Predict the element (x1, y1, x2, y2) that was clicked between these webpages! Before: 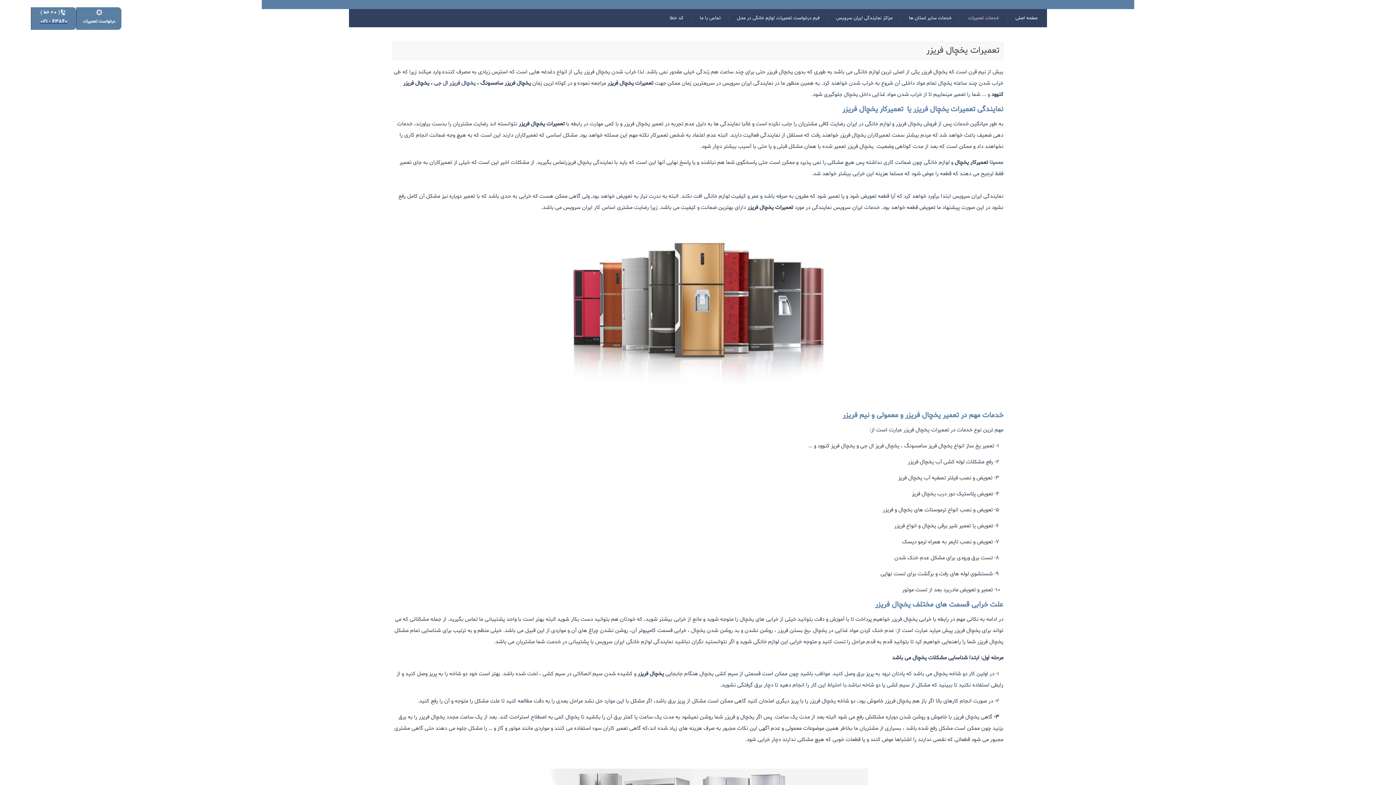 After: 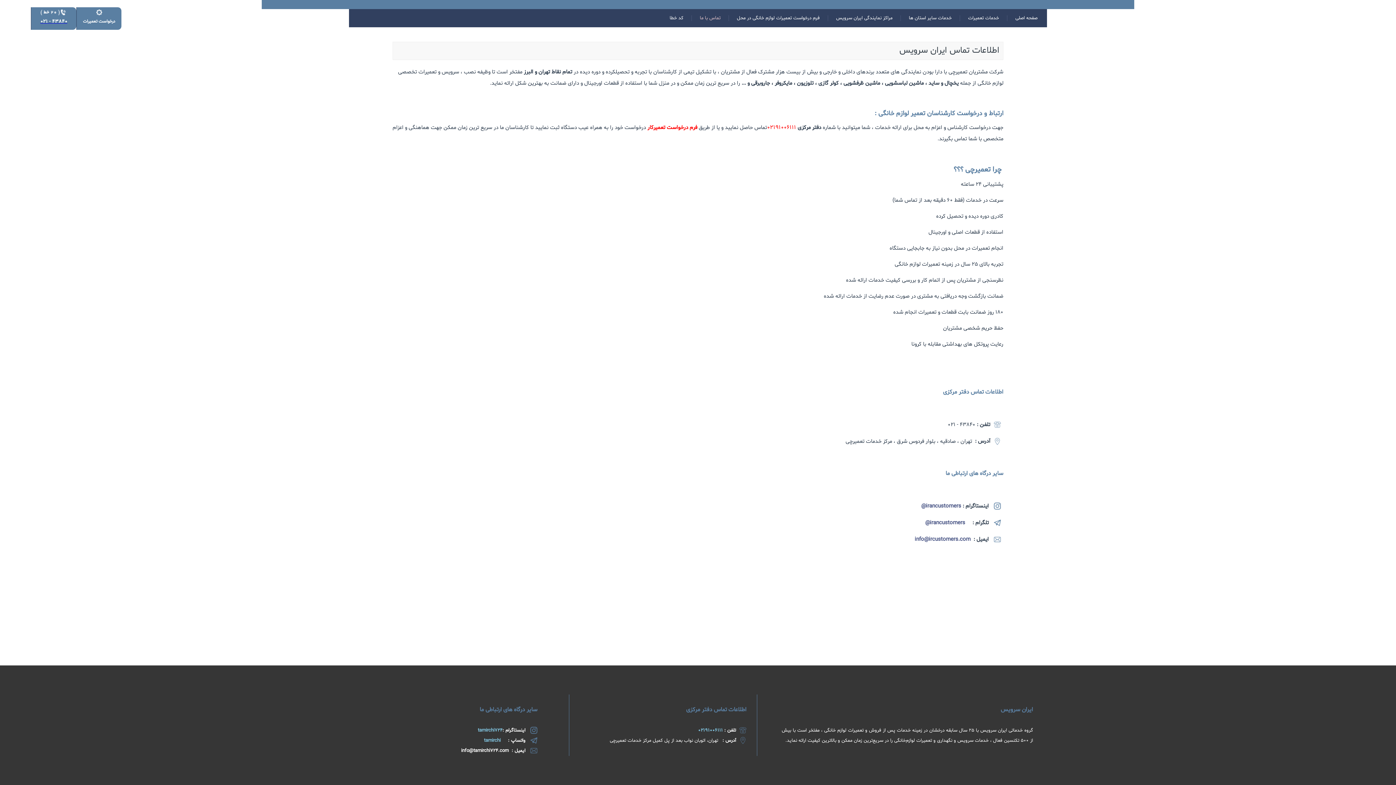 Action: bbox: (693, 10, 726, 25) label: تماس با ما